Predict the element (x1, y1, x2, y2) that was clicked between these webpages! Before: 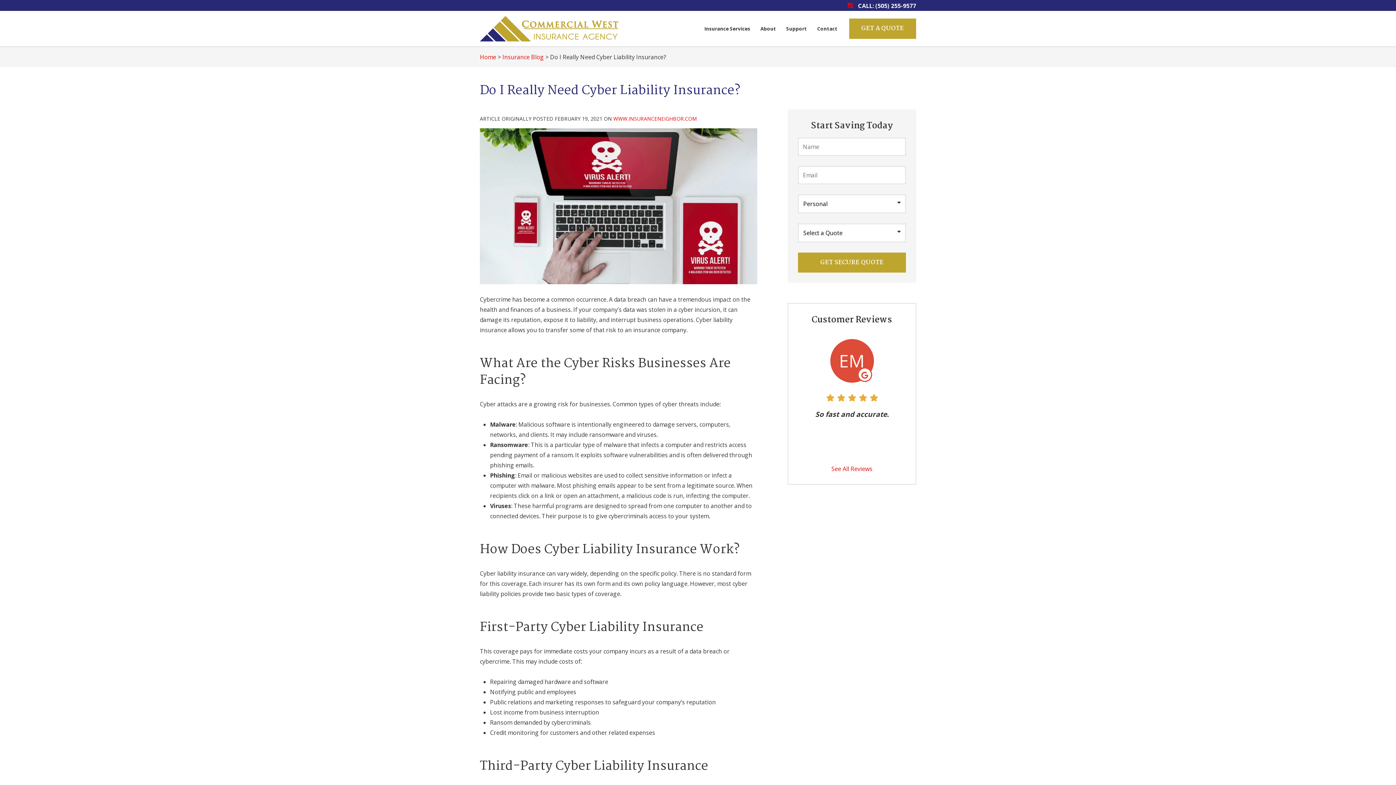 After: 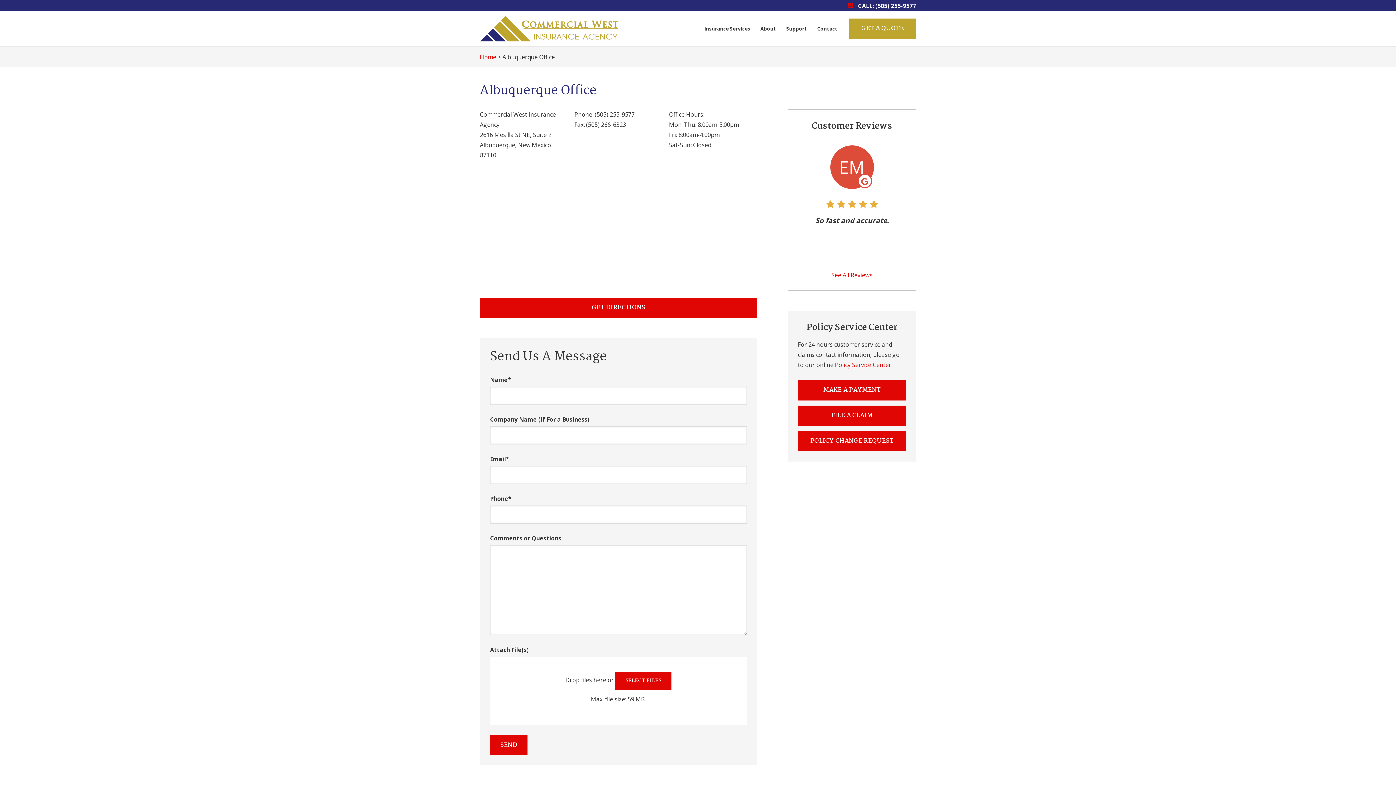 Action: label: Contact bbox: (812, 19, 842, 38)